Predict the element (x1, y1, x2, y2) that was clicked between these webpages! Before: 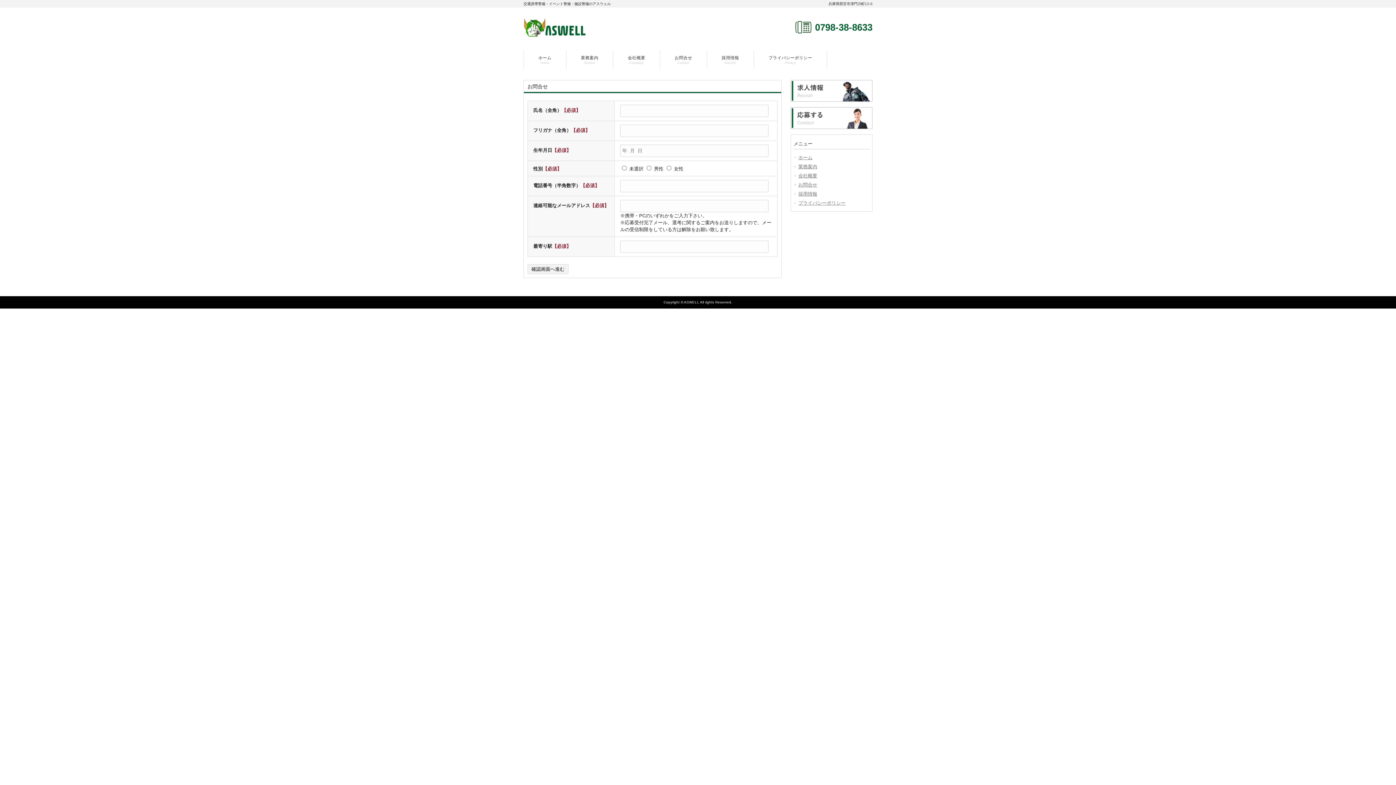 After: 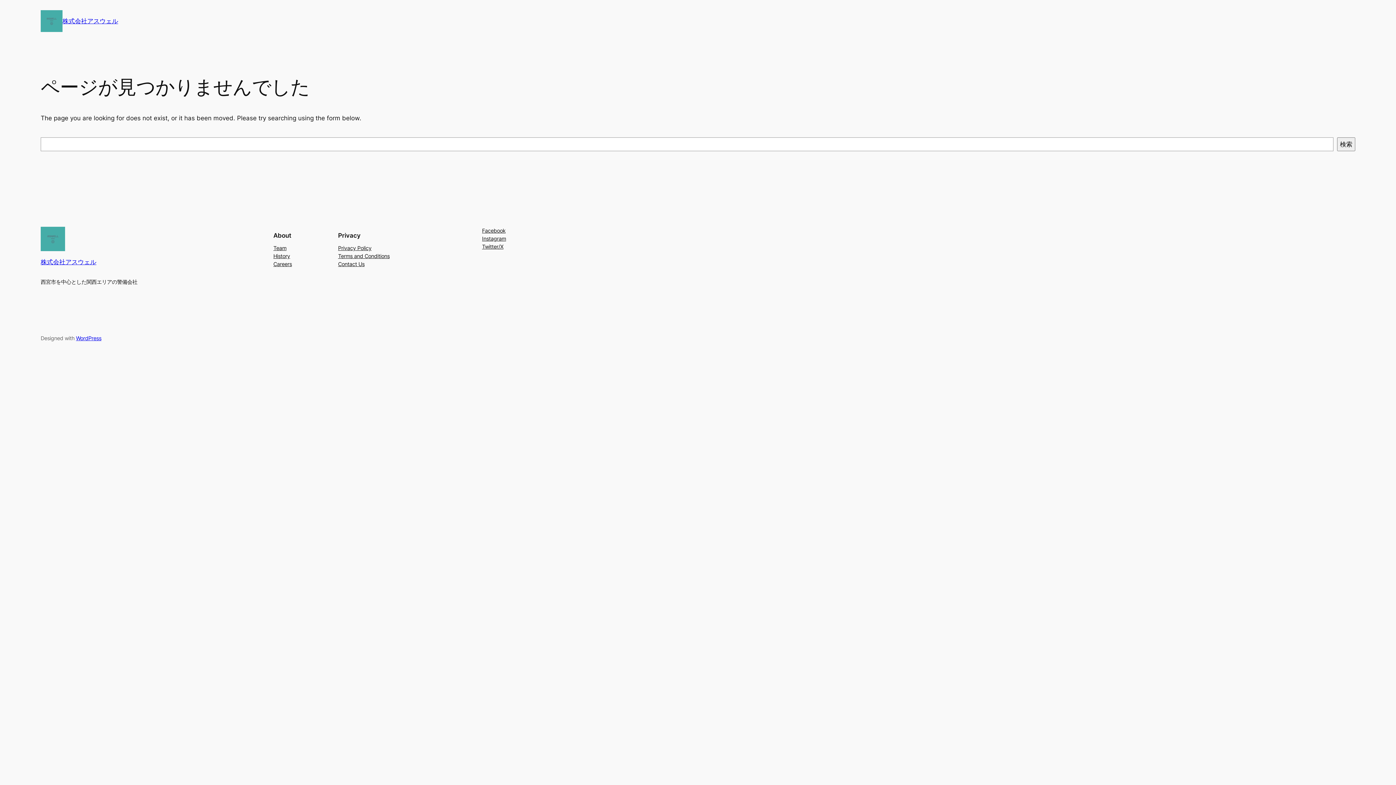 Action: bbox: (793, 153, 869, 162) label: ホーム